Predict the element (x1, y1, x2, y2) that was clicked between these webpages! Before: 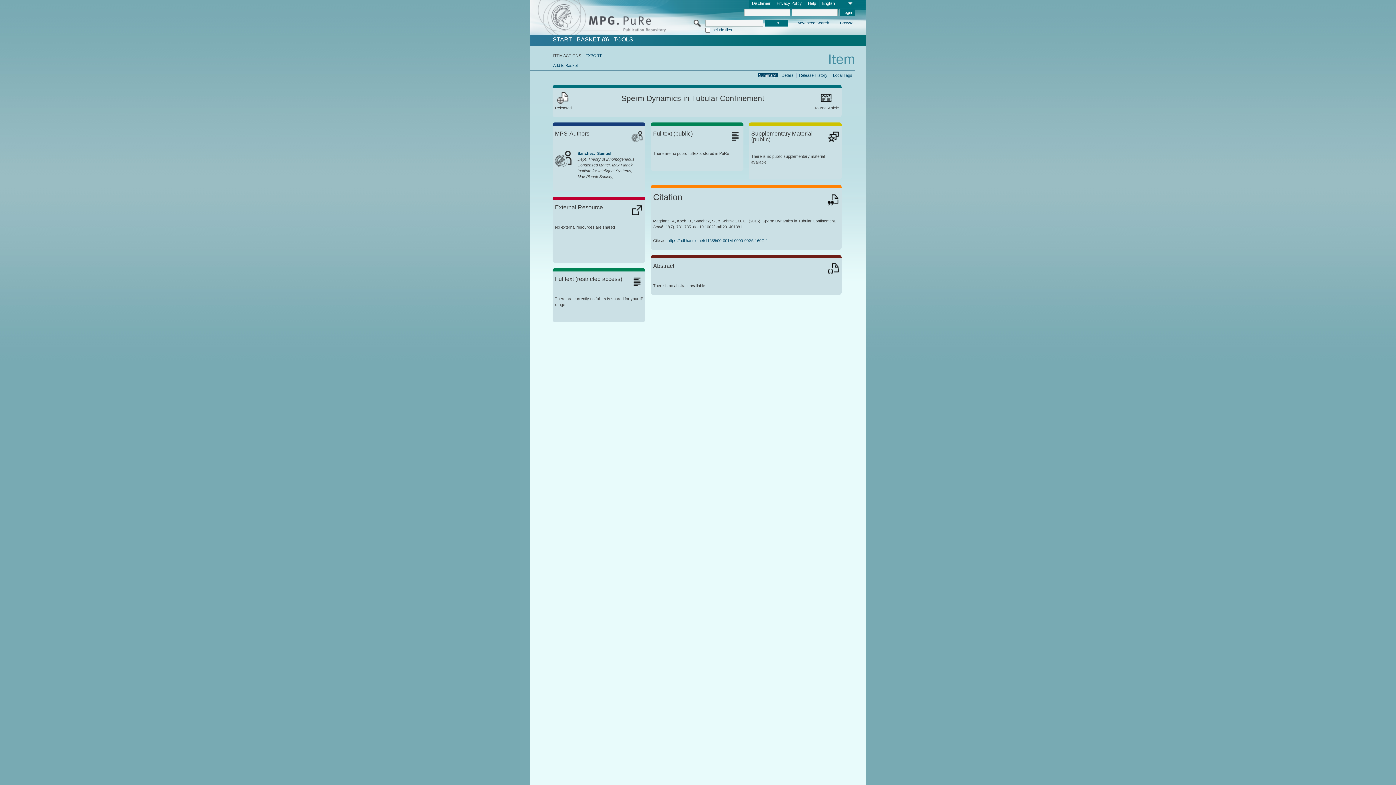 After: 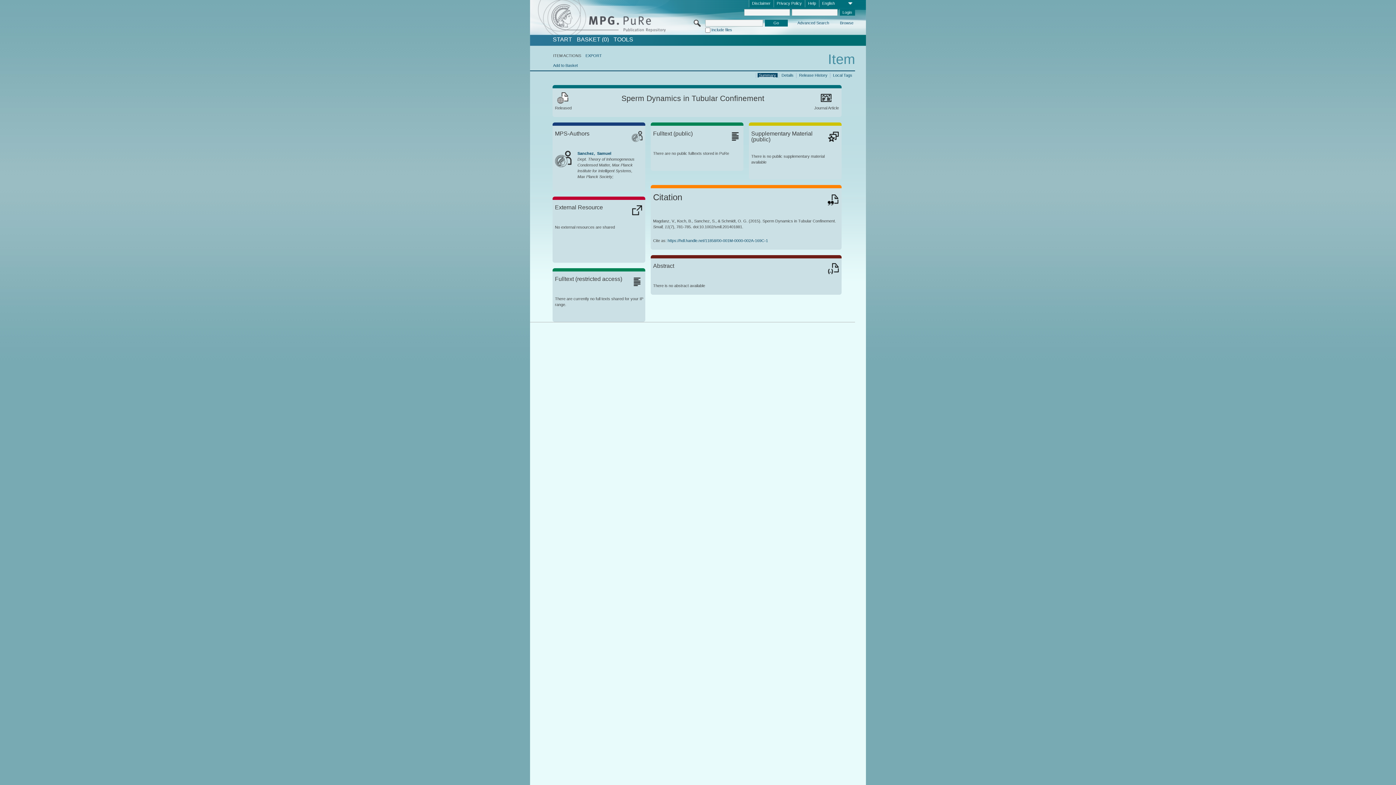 Action: label: Summary bbox: (757, 72, 777, 77)